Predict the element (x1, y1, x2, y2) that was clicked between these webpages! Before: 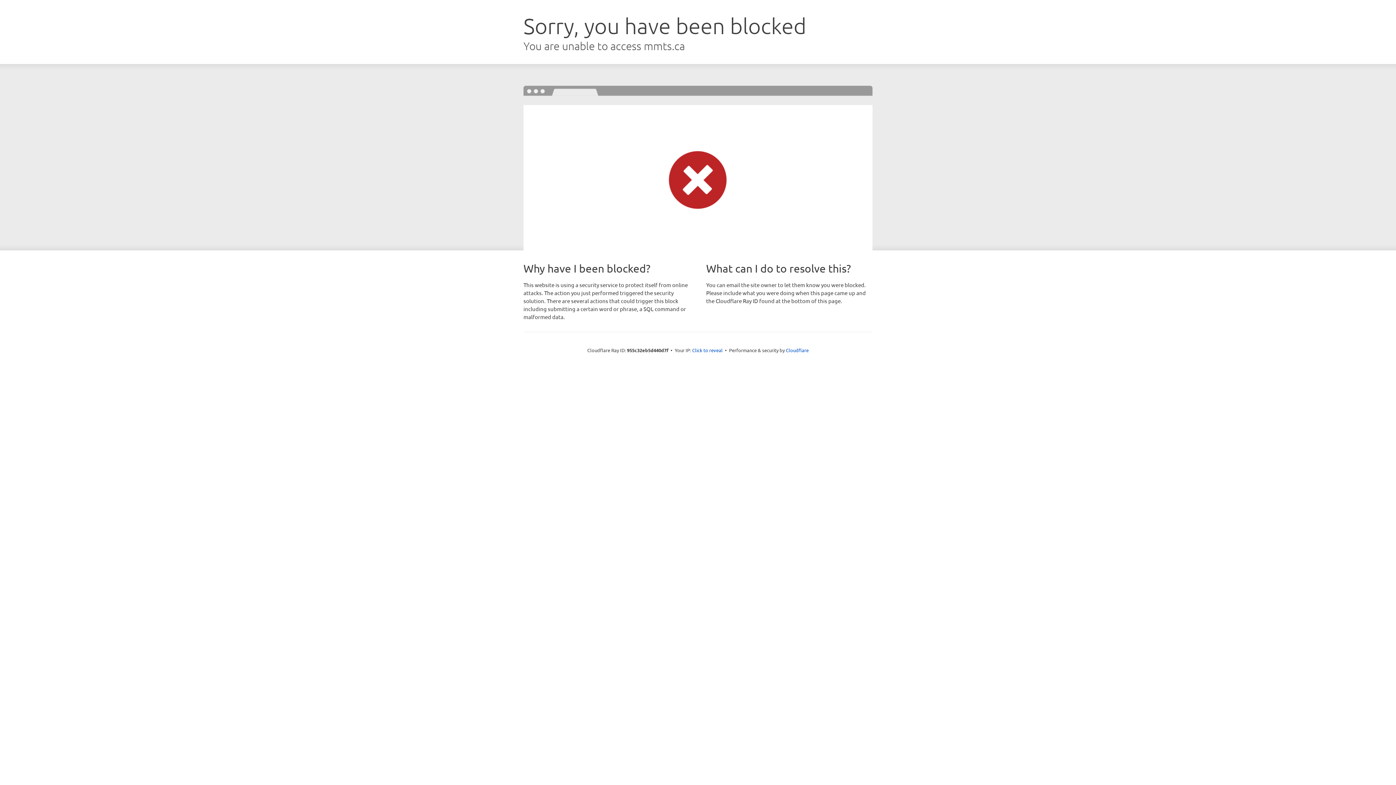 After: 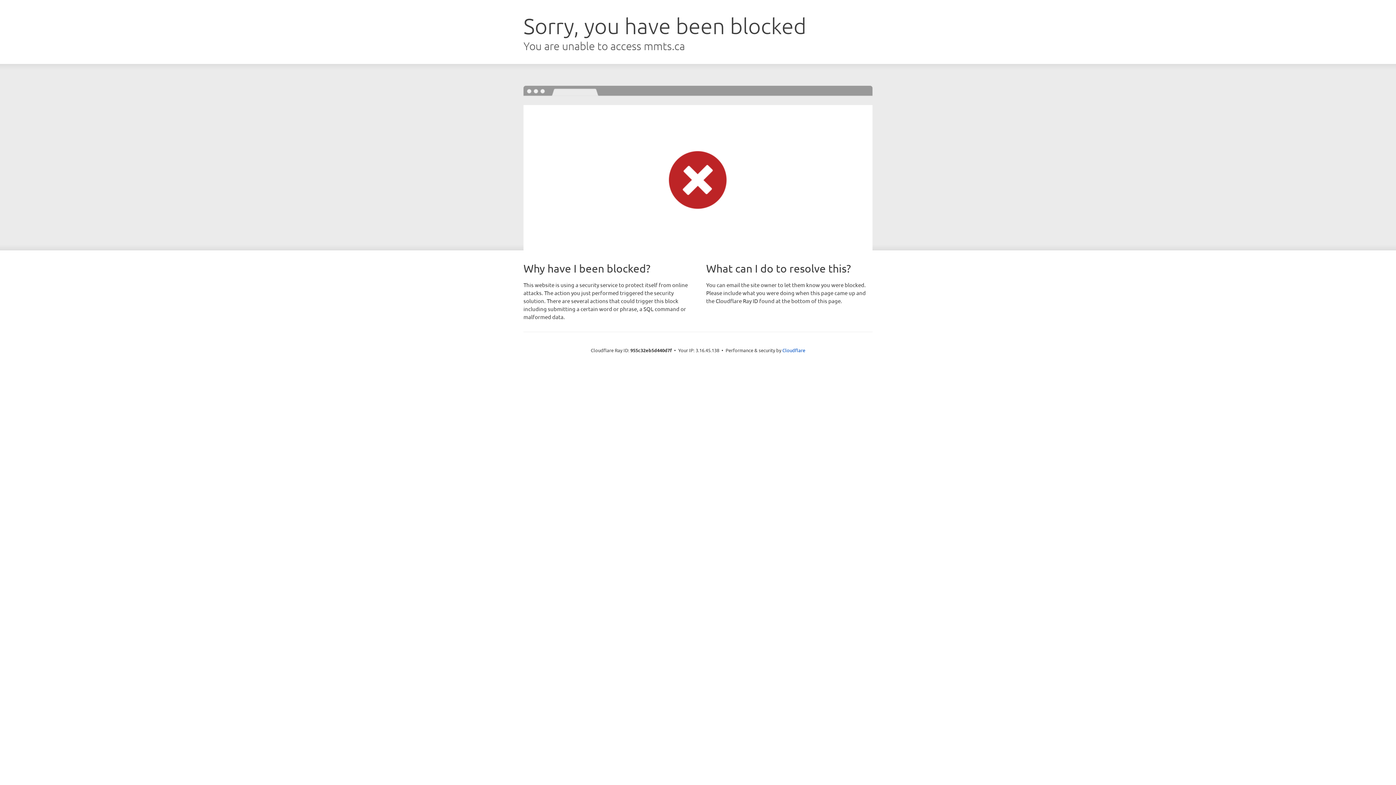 Action: label: Click to reveal bbox: (692, 346, 722, 353)